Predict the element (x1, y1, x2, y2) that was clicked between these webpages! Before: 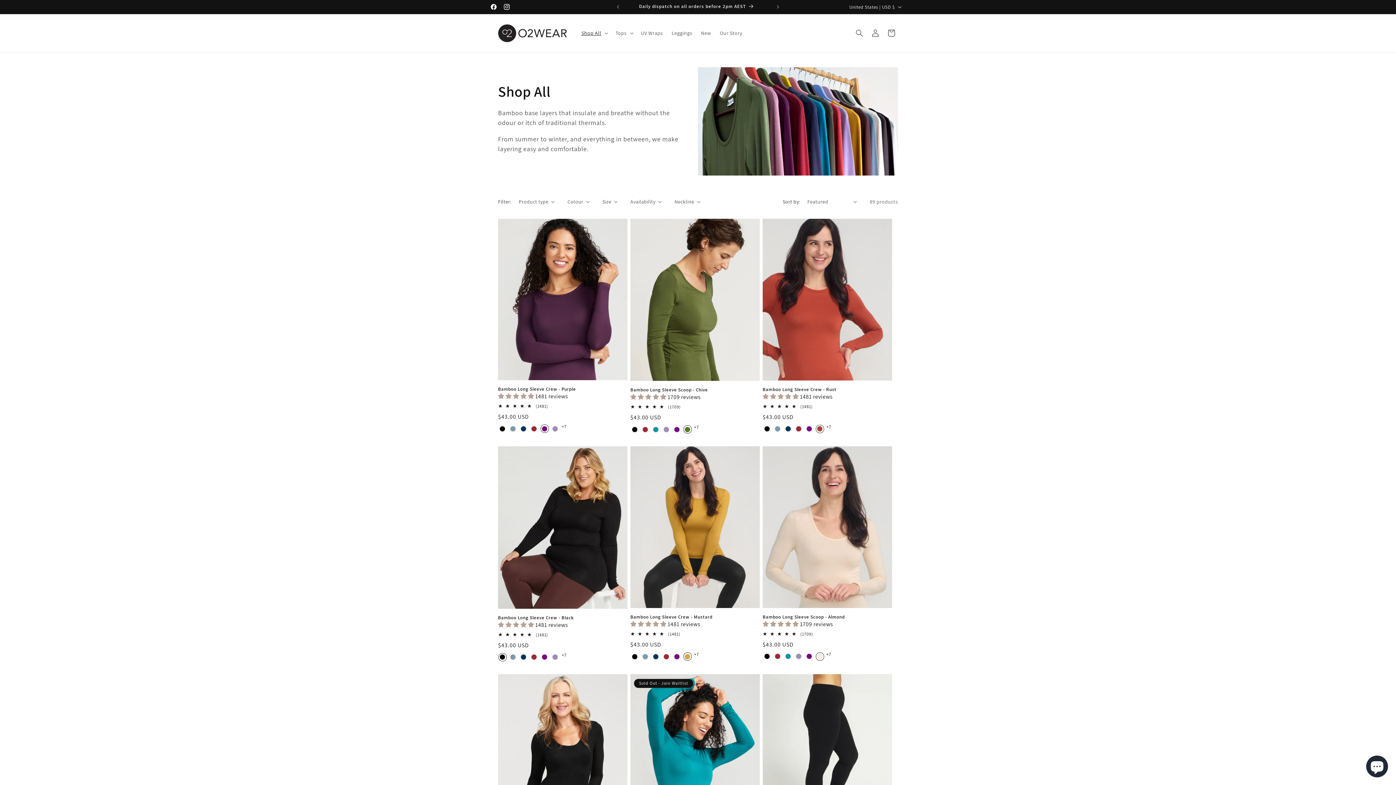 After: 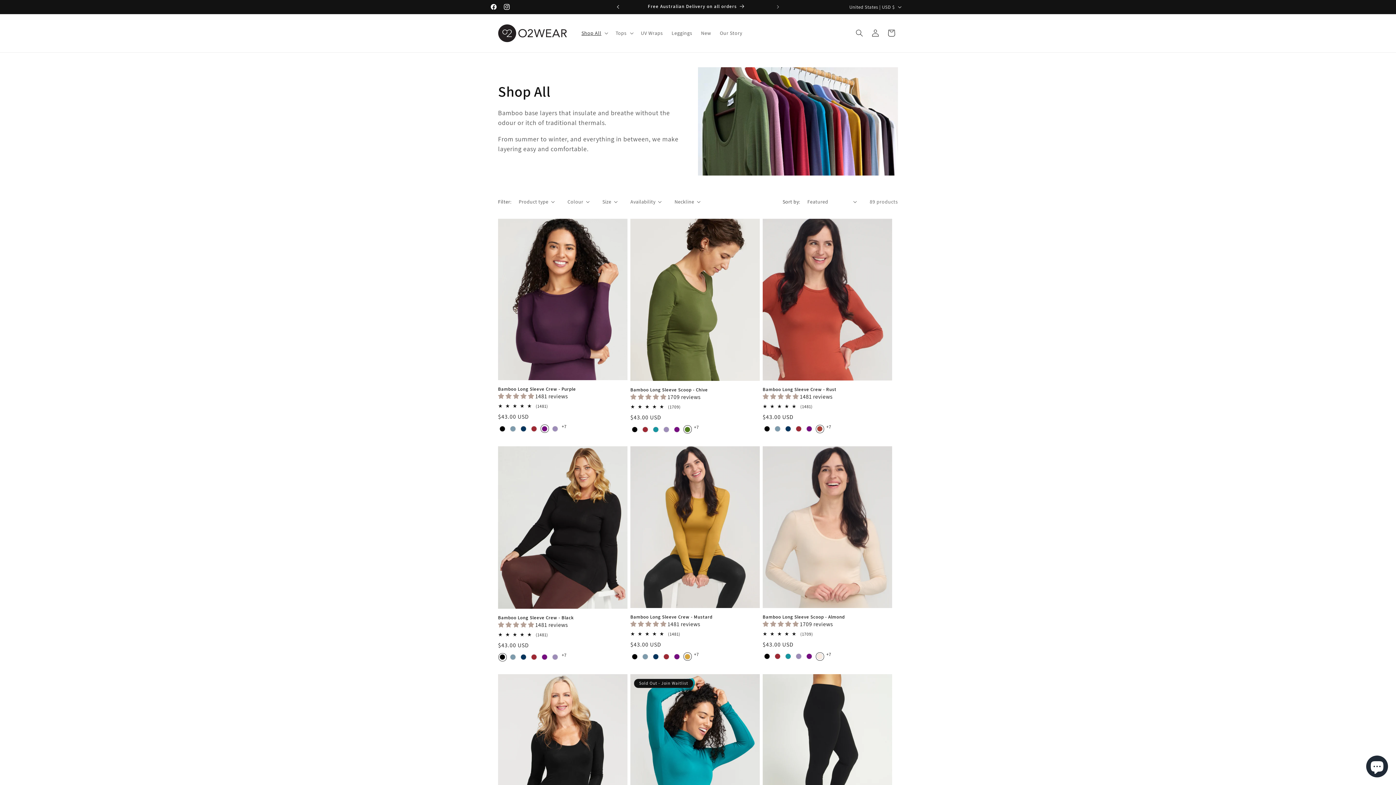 Action: label: Previous announcement bbox: (610, 0, 626, 13)